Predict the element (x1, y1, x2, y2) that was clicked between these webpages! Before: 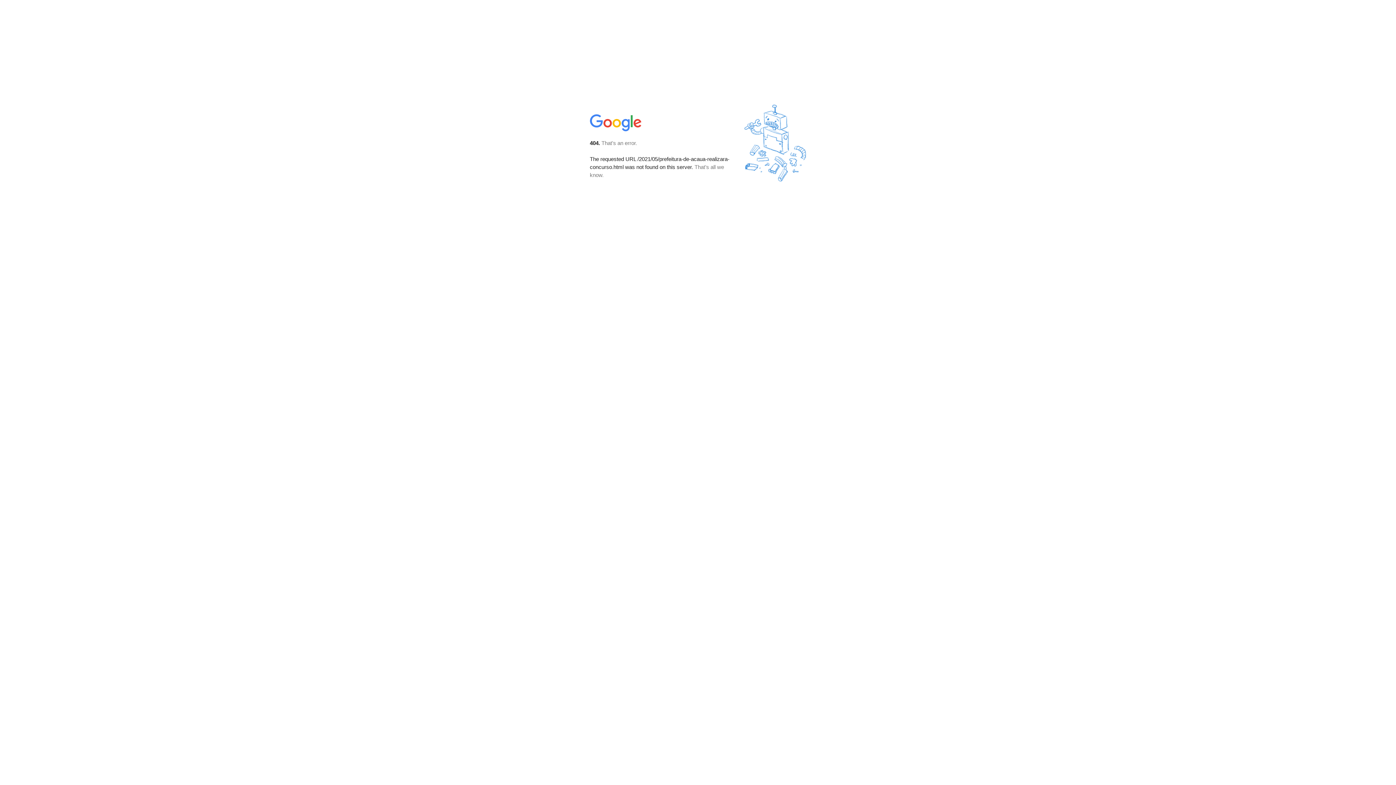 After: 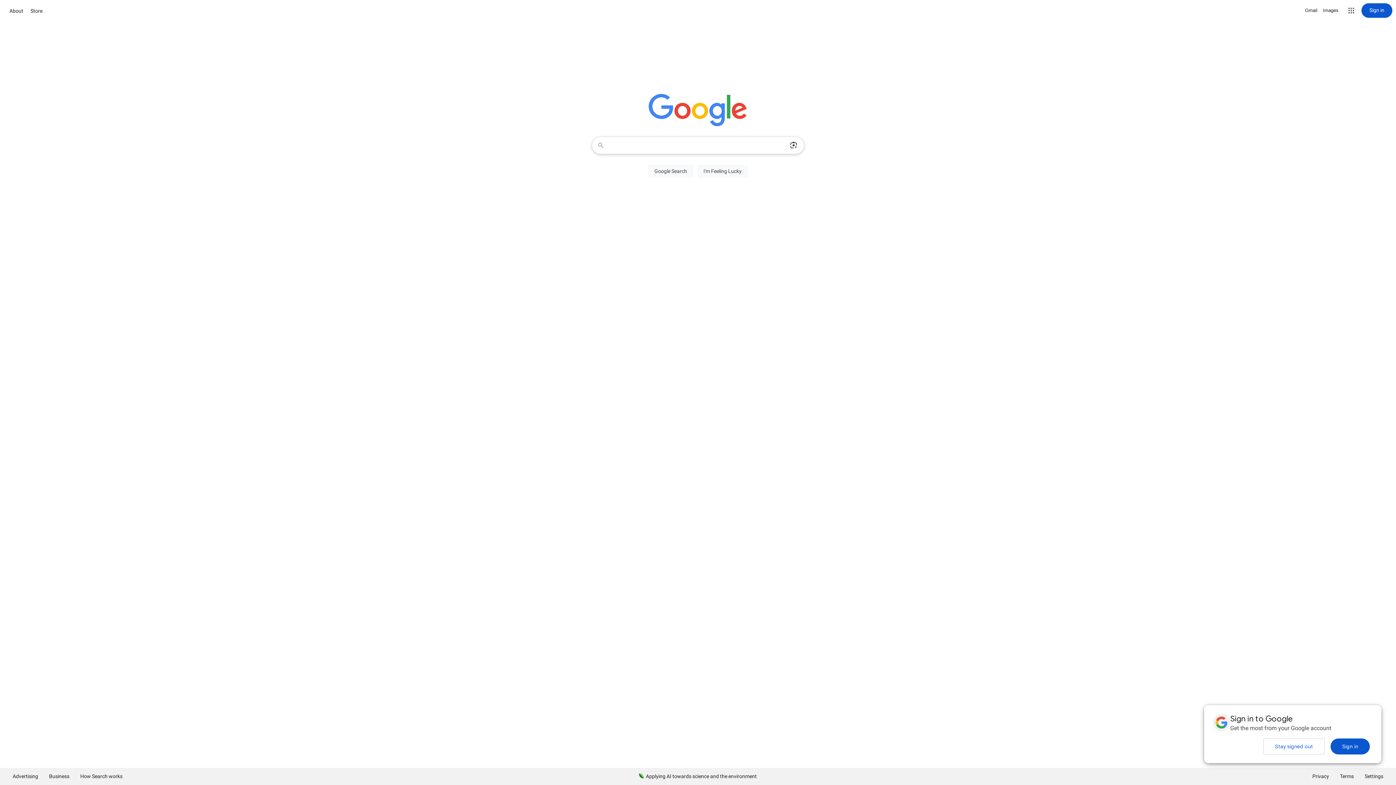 Action: bbox: (590, 127, 642, 134)